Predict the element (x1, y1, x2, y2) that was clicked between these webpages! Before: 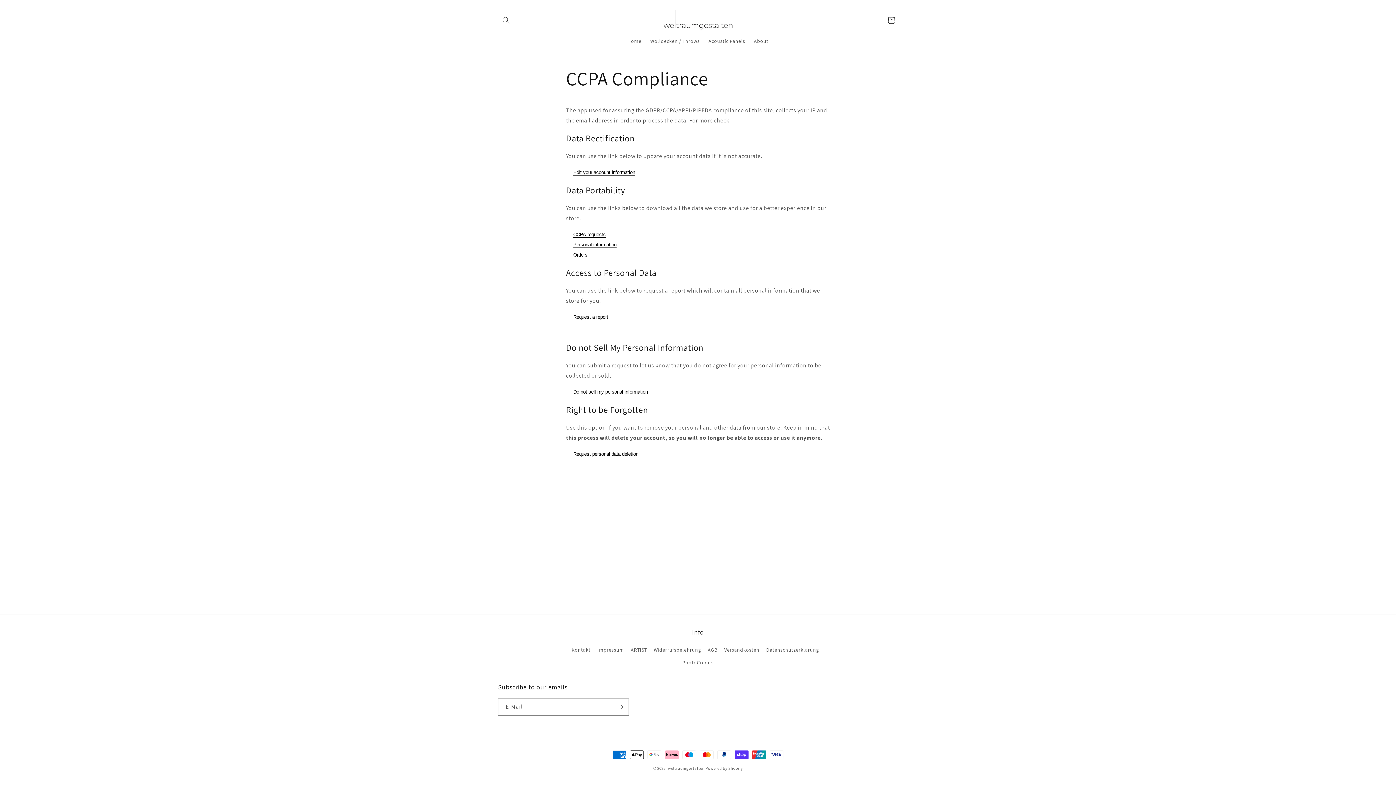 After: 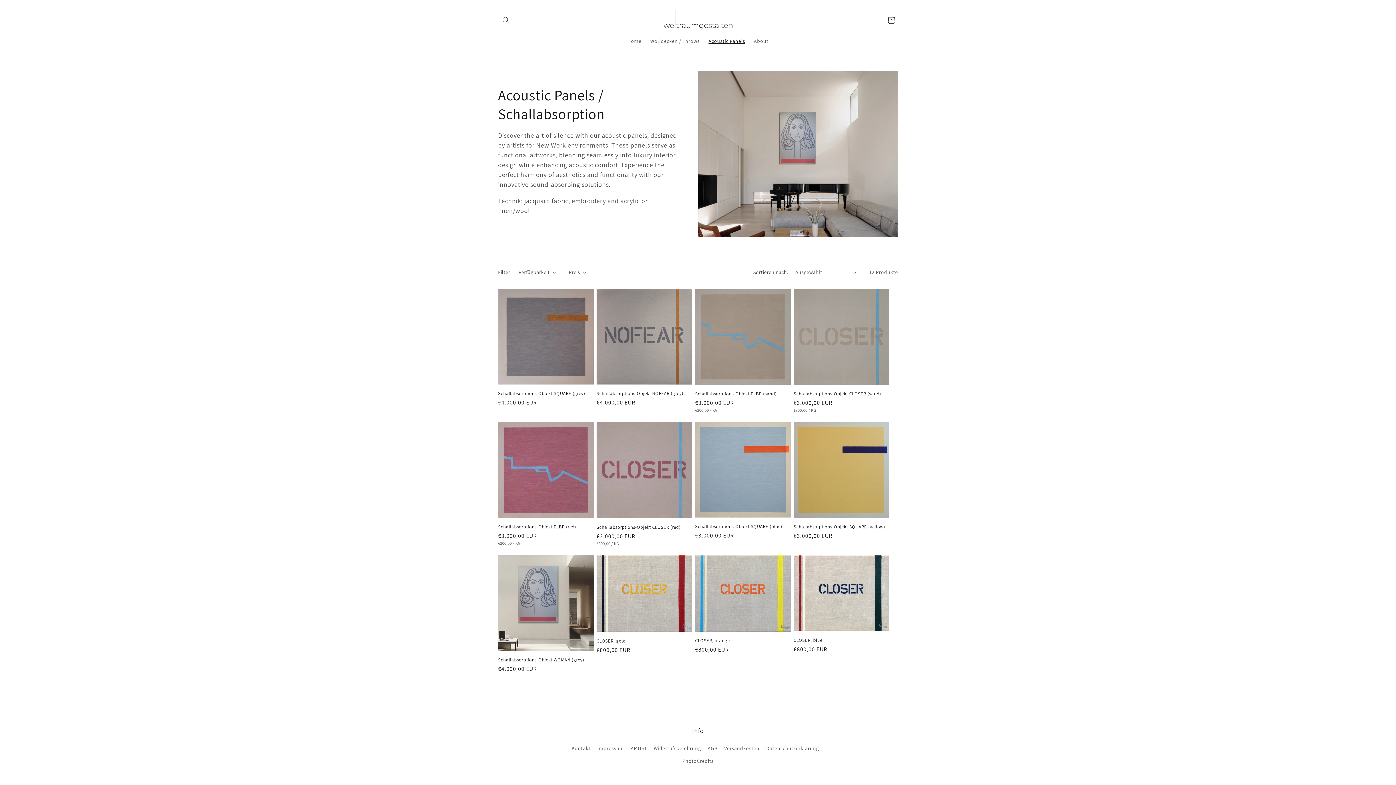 Action: label: Acoustic Panels bbox: (704, 33, 749, 48)